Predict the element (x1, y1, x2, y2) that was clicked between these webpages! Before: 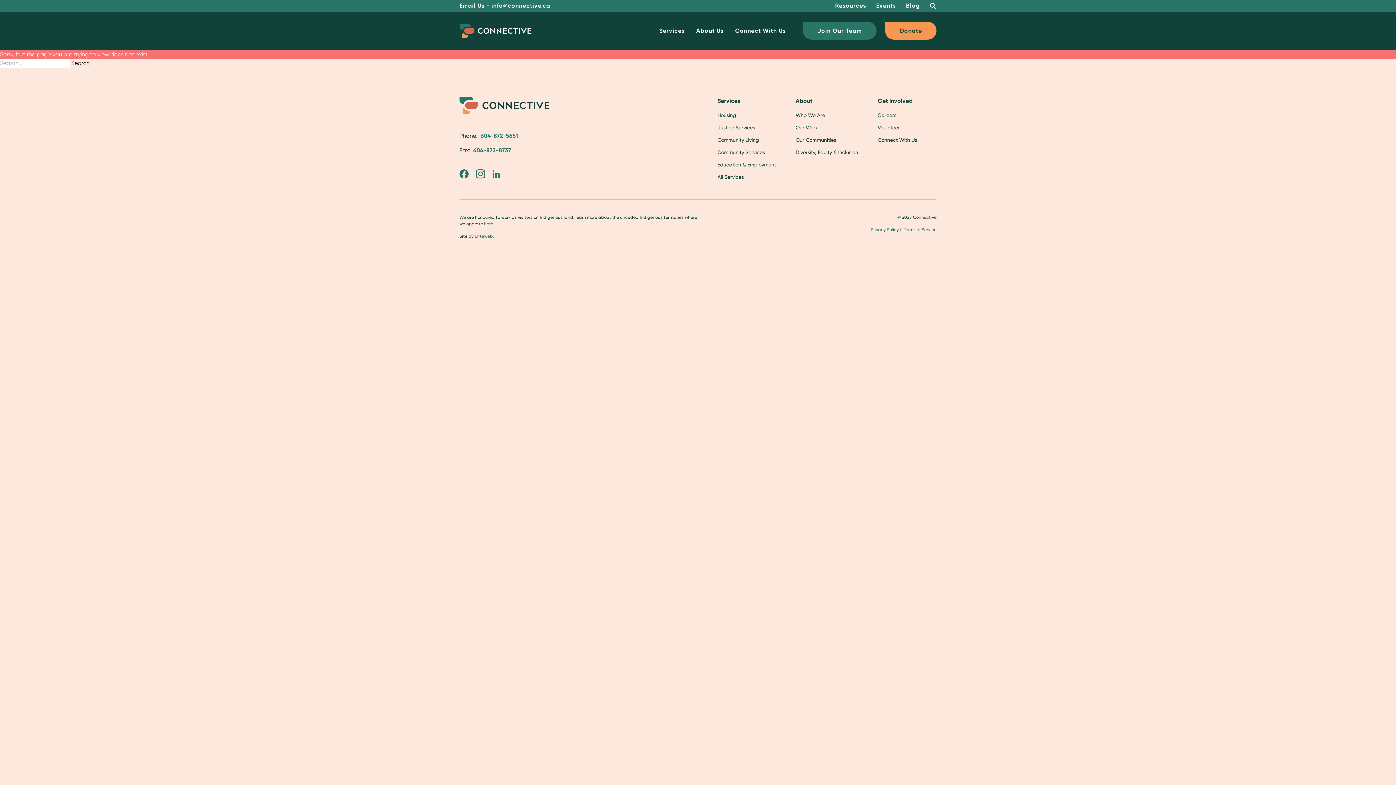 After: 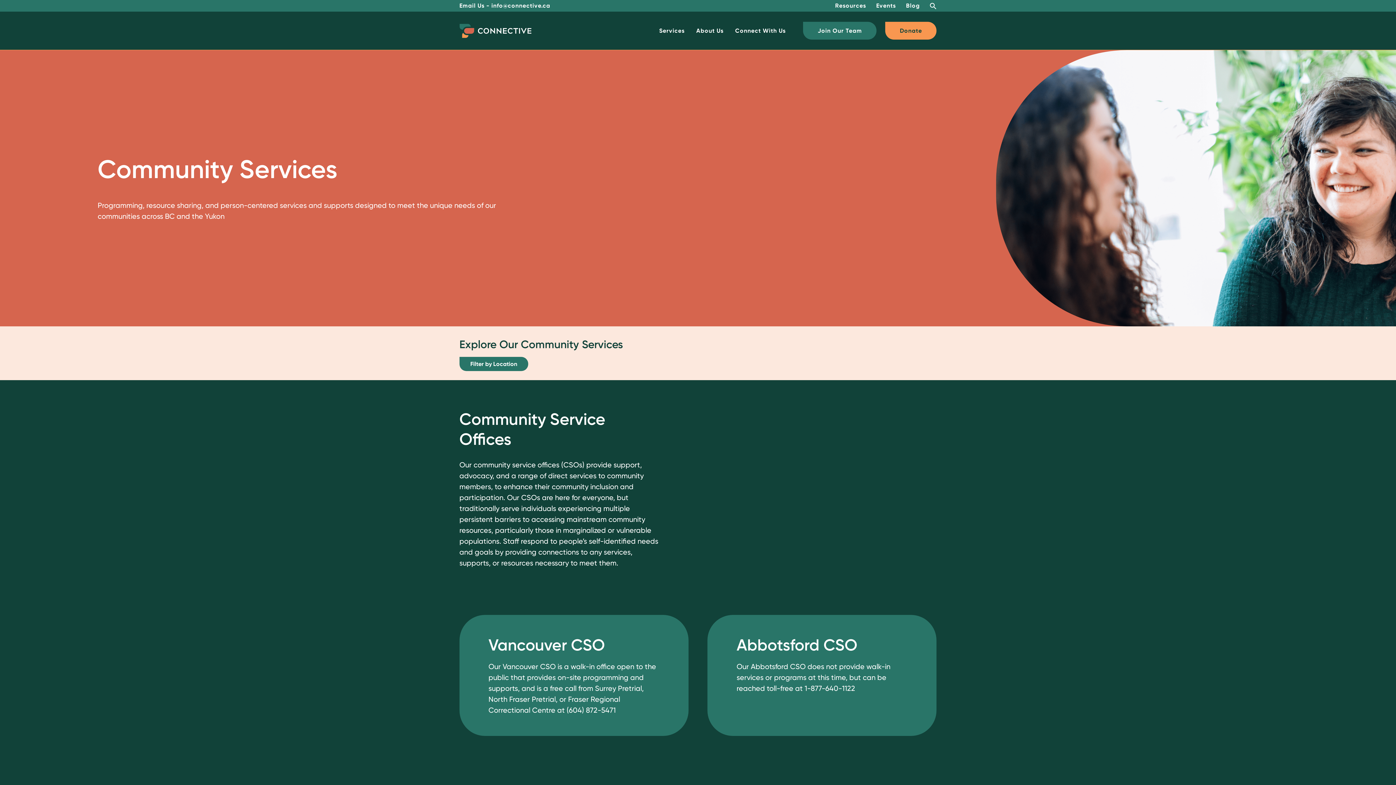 Action: label: Community Services bbox: (717, 149, 765, 155)